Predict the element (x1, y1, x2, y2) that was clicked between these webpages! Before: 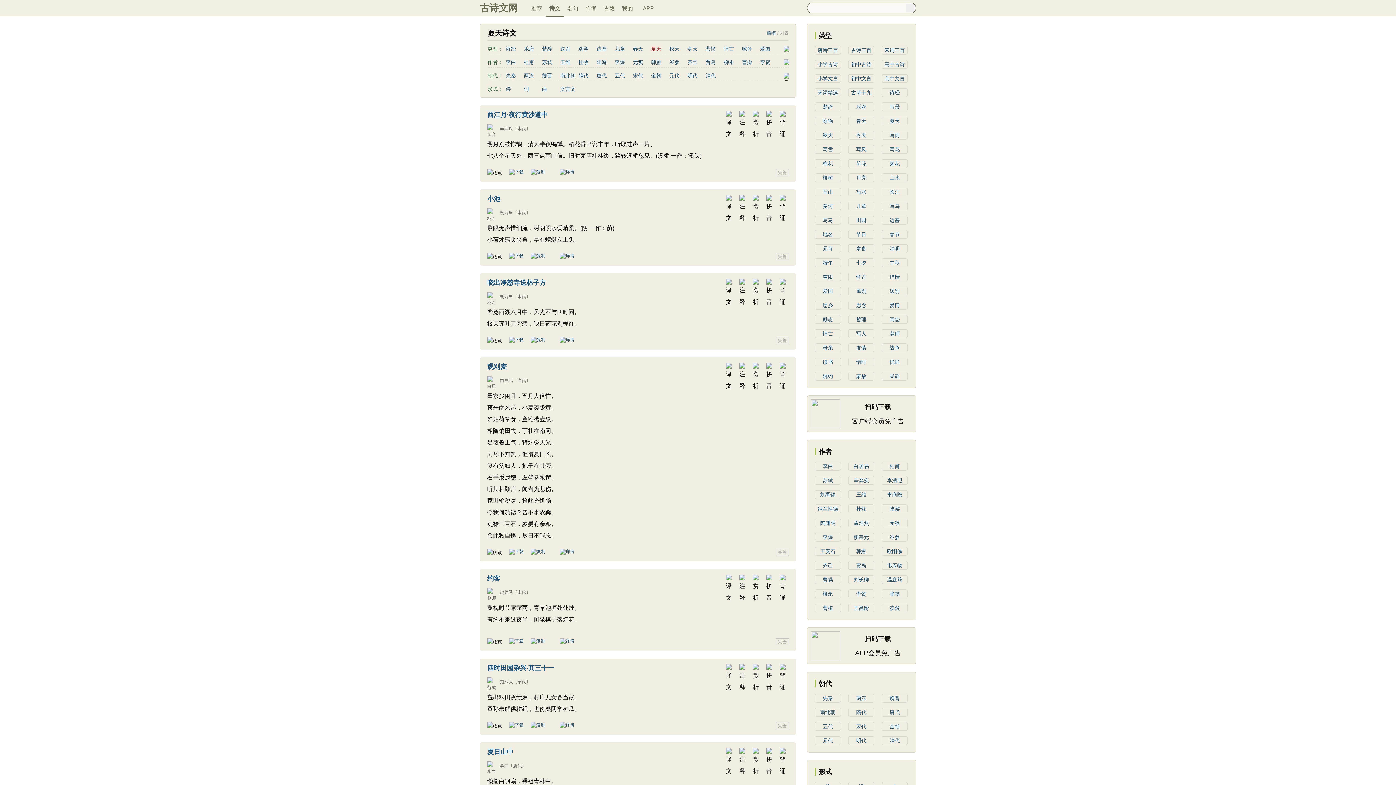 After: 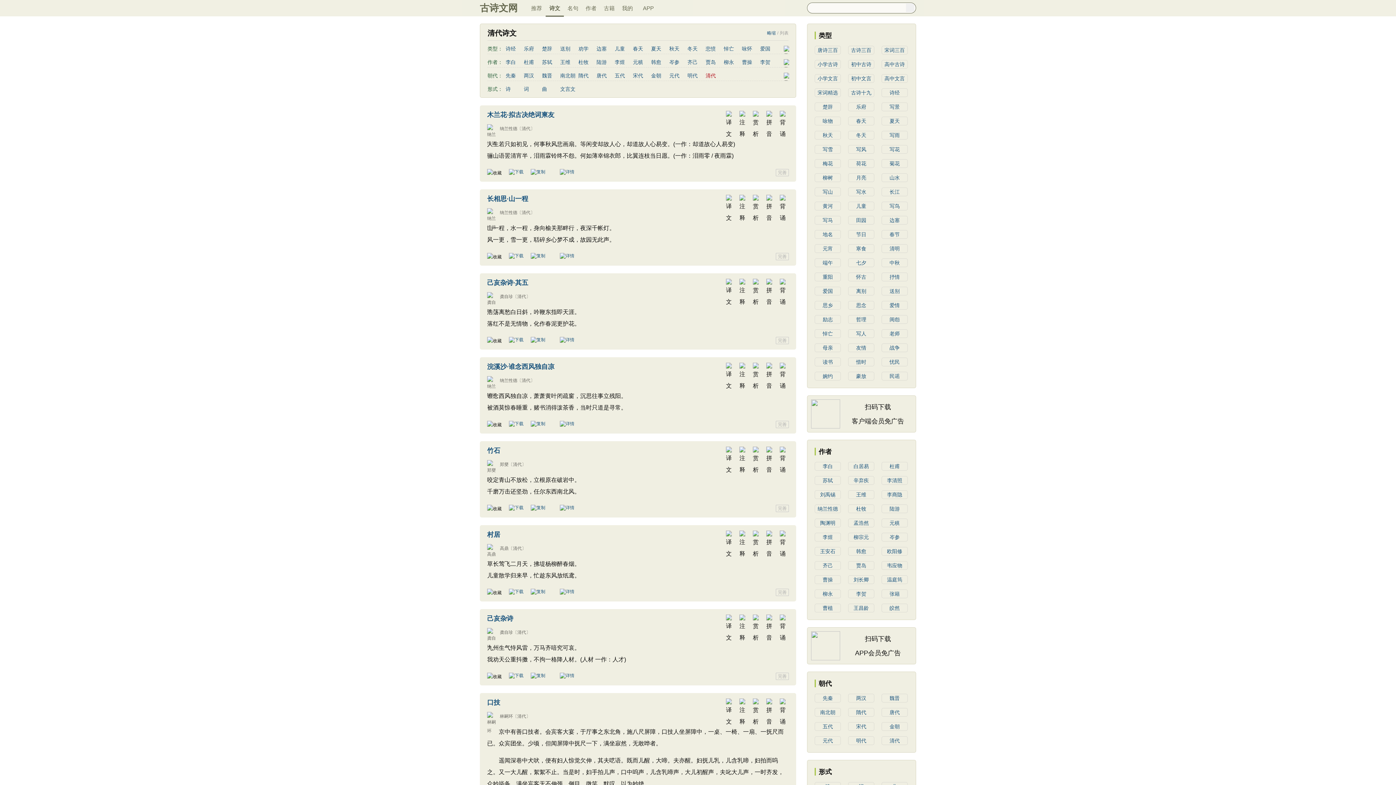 Action: label: 清代 bbox: (705, 72, 724, 78)